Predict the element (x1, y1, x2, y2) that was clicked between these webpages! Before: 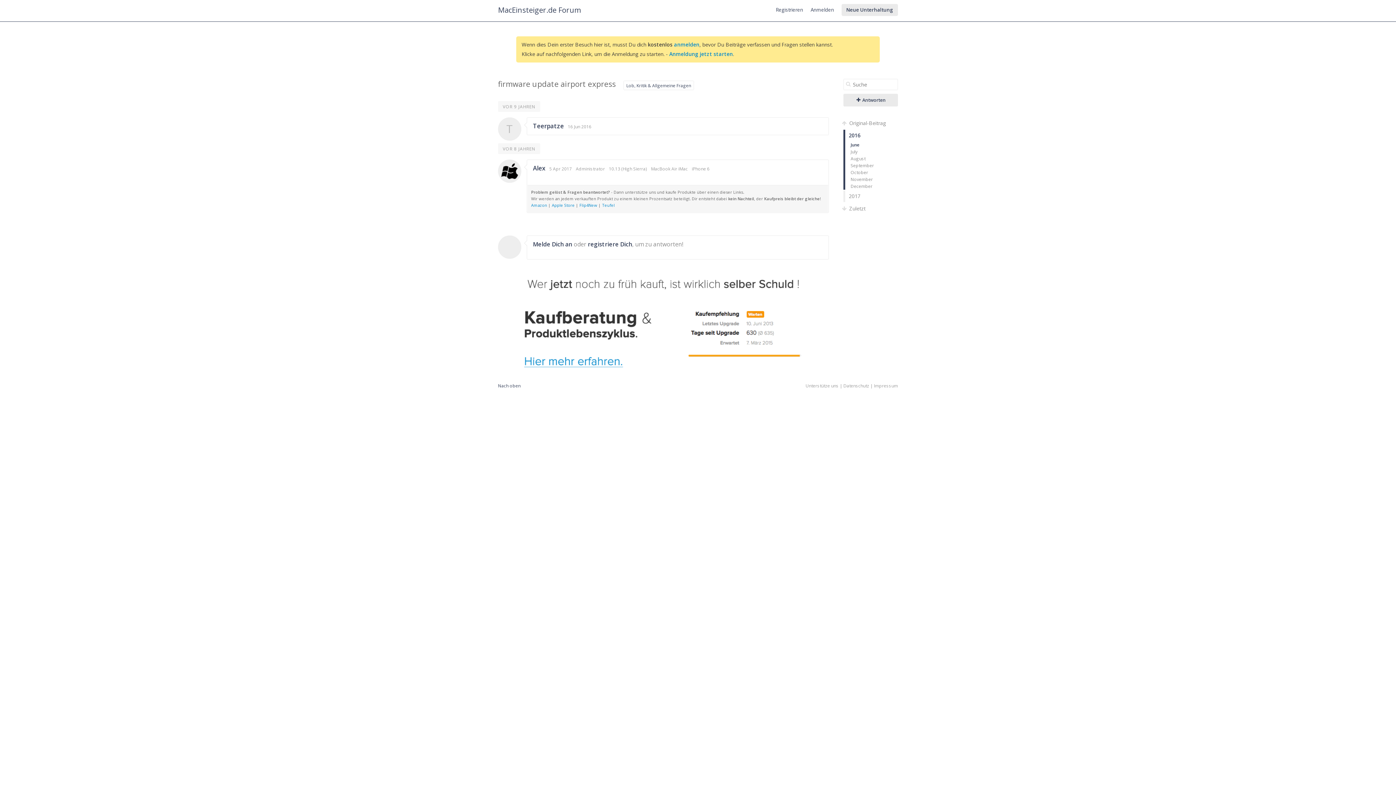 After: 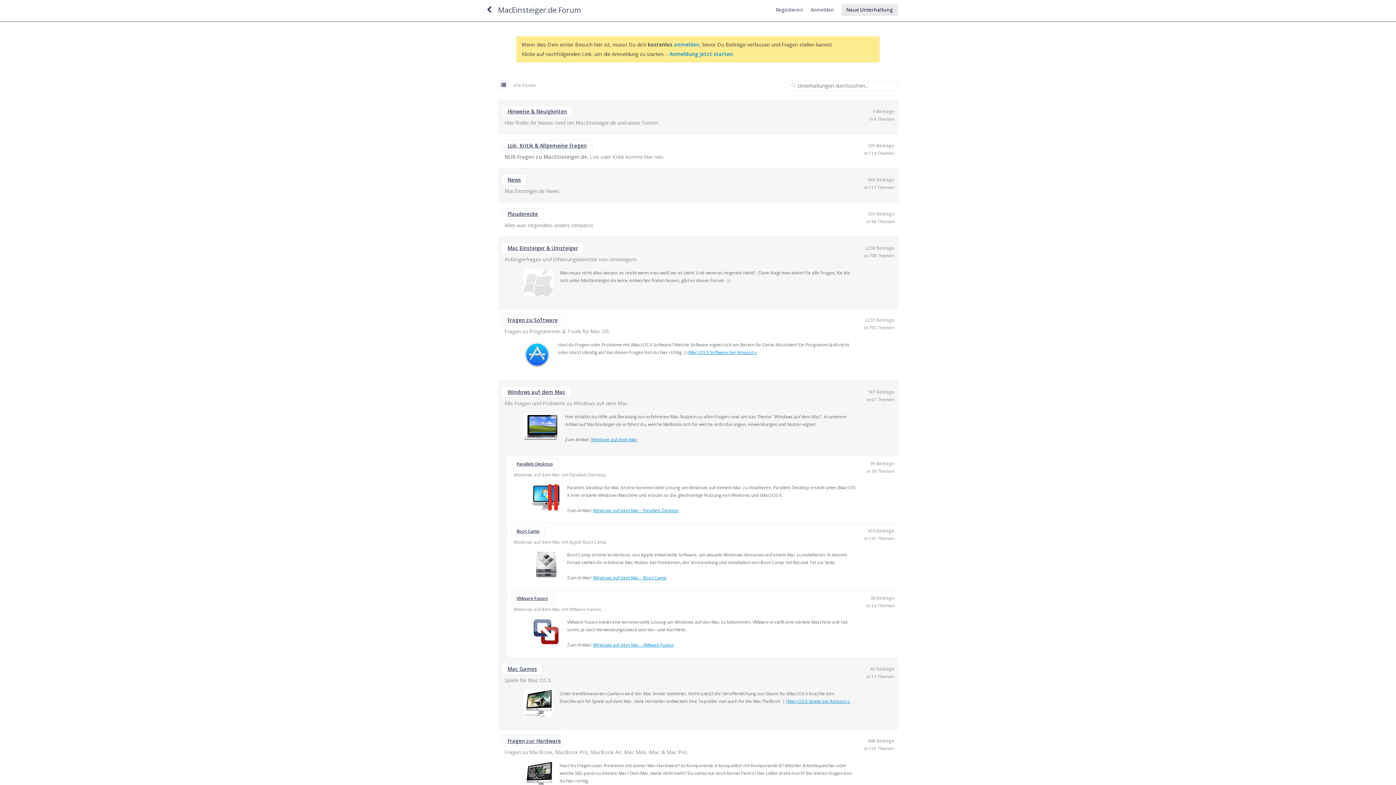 Action: label: MacEinsteiger.de Forum bbox: (498, 5, 581, 14)